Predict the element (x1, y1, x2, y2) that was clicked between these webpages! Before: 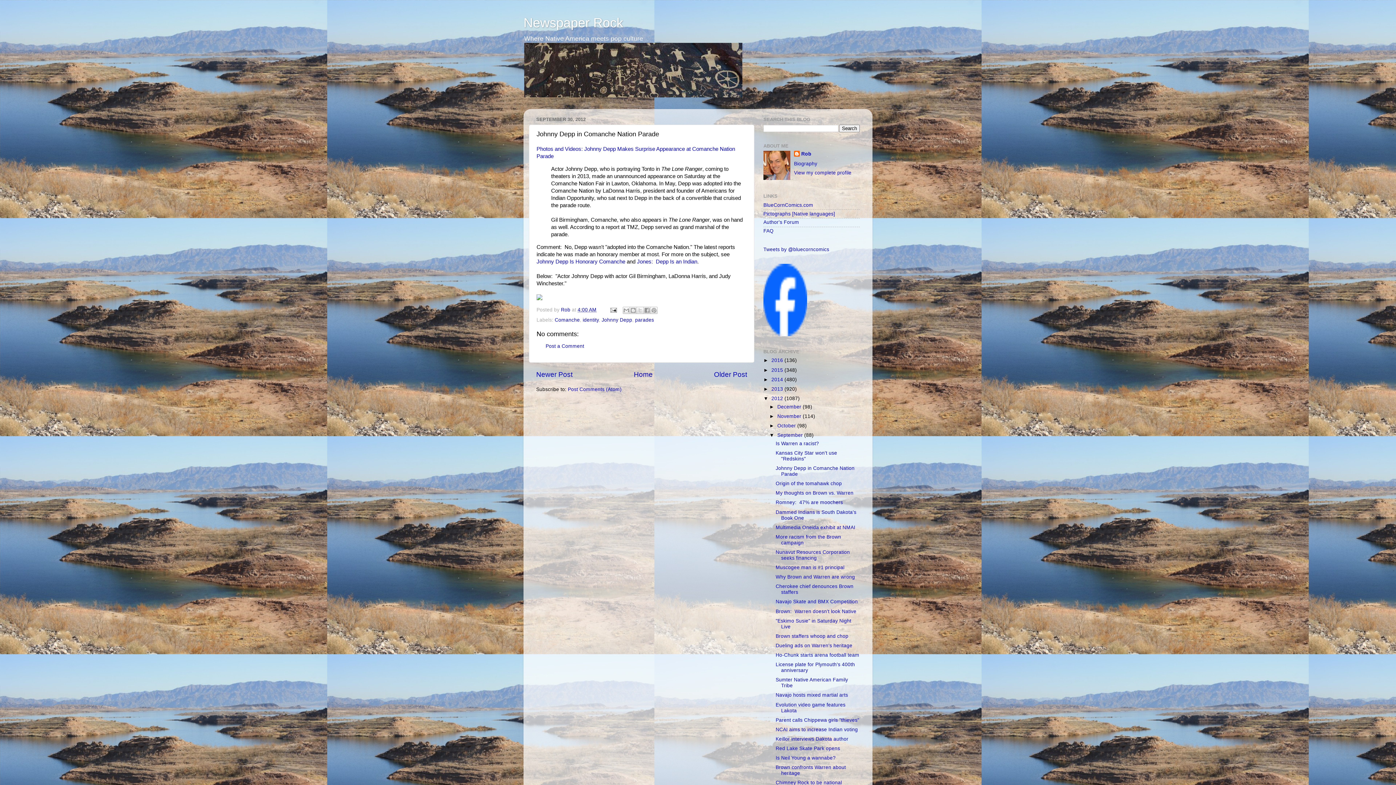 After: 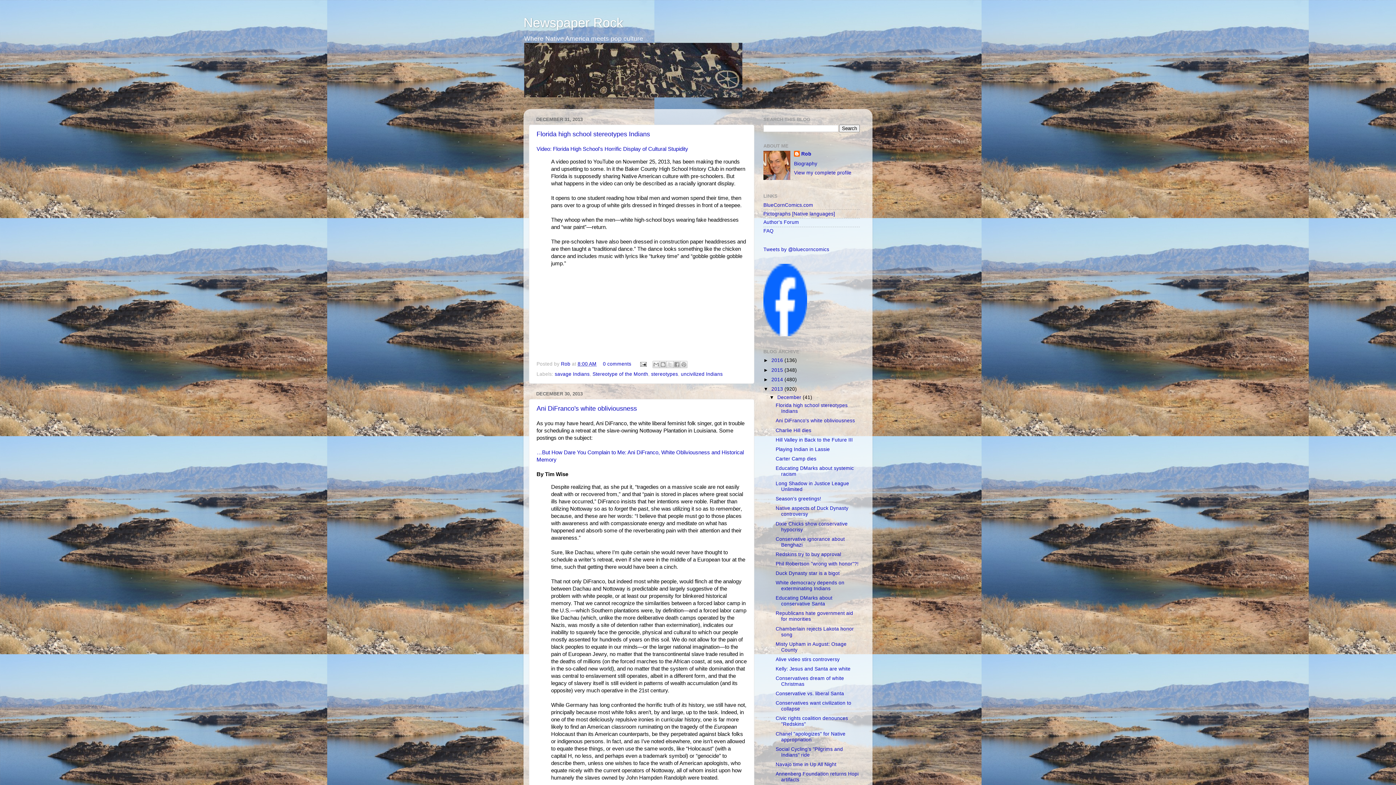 Action: label: 2013  bbox: (771, 386, 784, 391)